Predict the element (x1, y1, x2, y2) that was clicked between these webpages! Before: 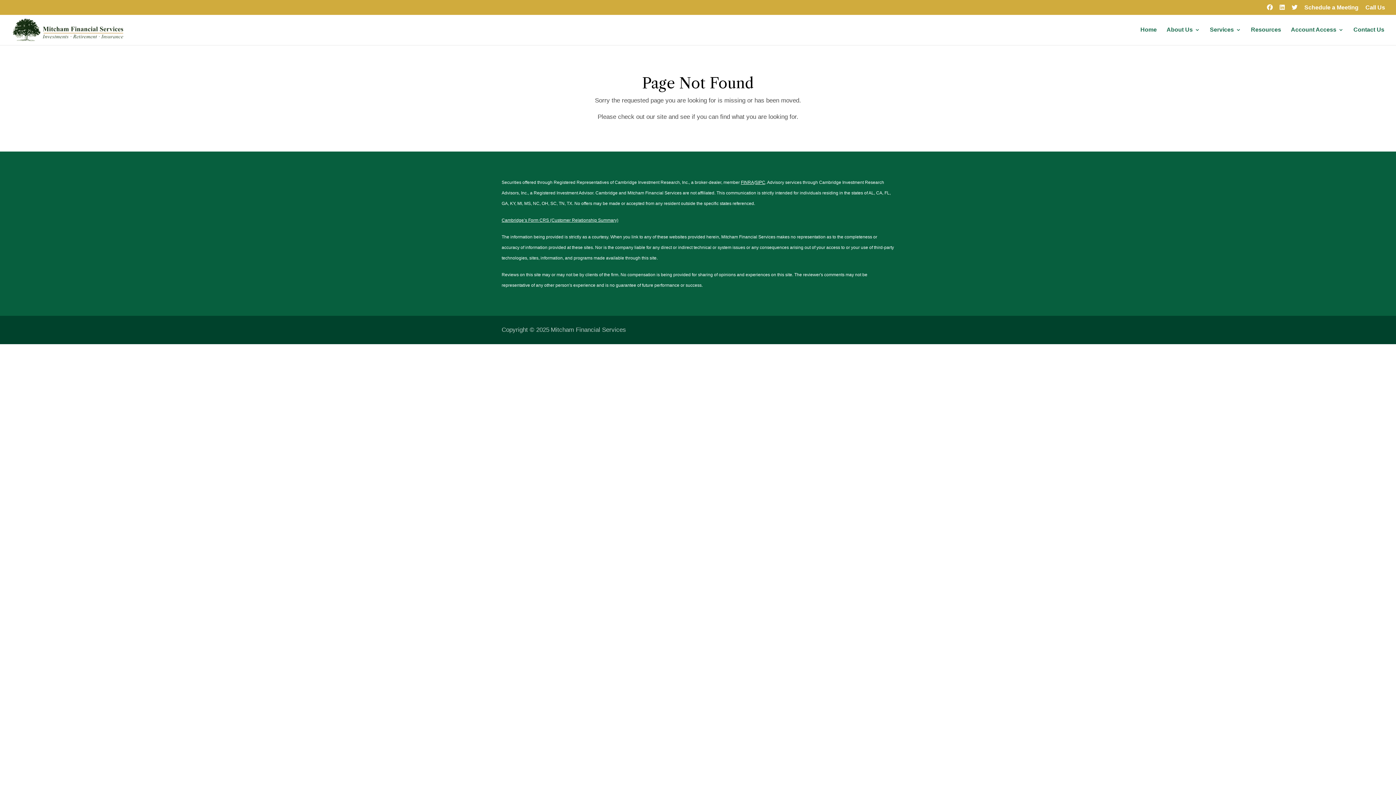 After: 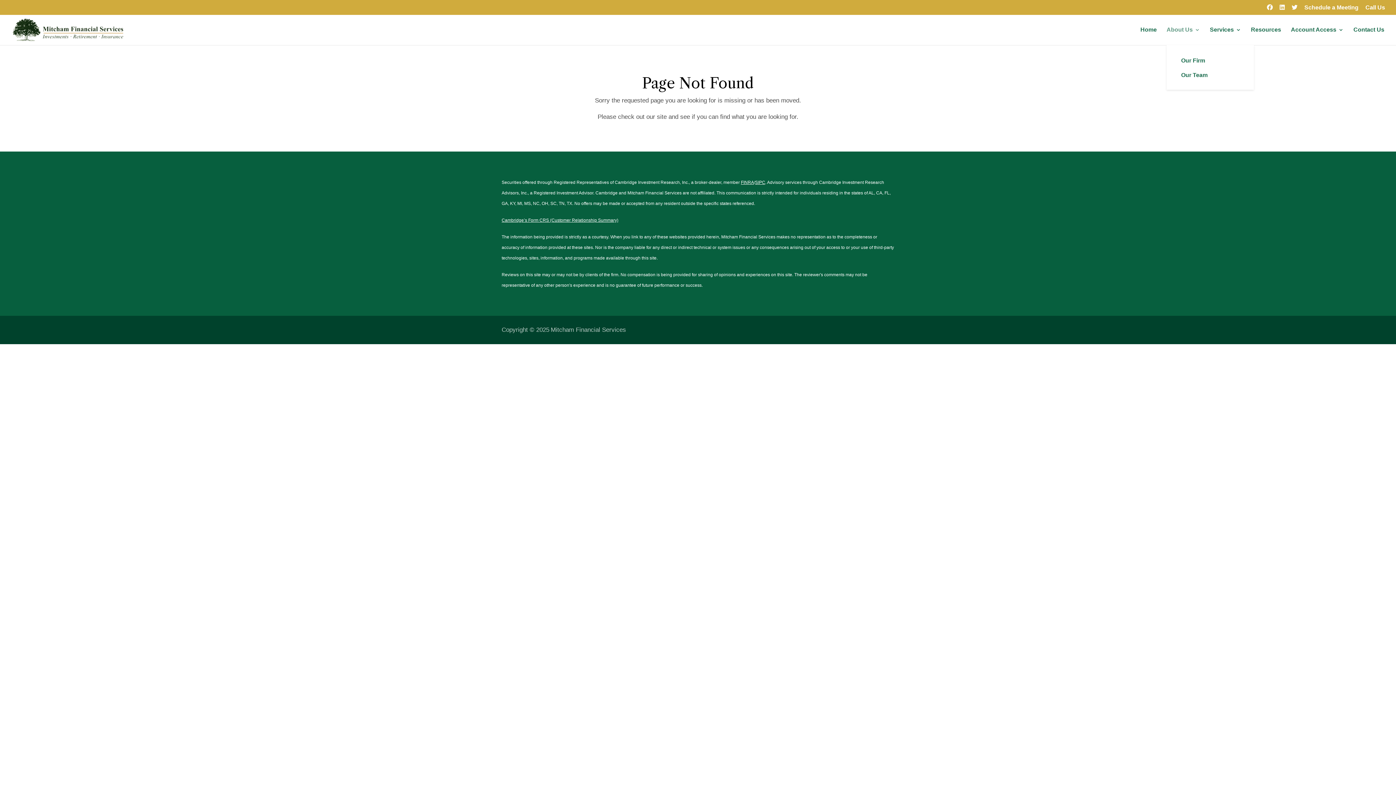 Action: bbox: (1166, 27, 1200, 45) label: About Us